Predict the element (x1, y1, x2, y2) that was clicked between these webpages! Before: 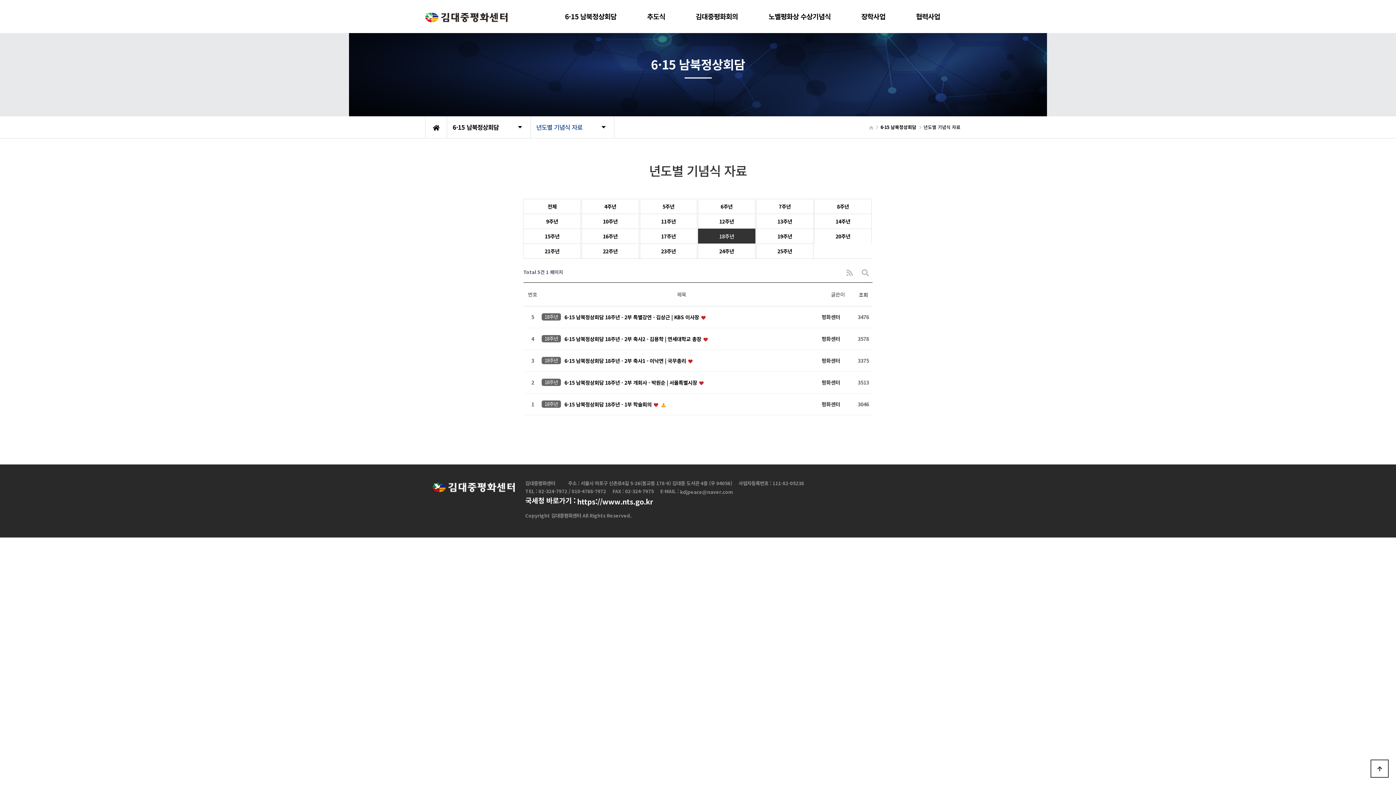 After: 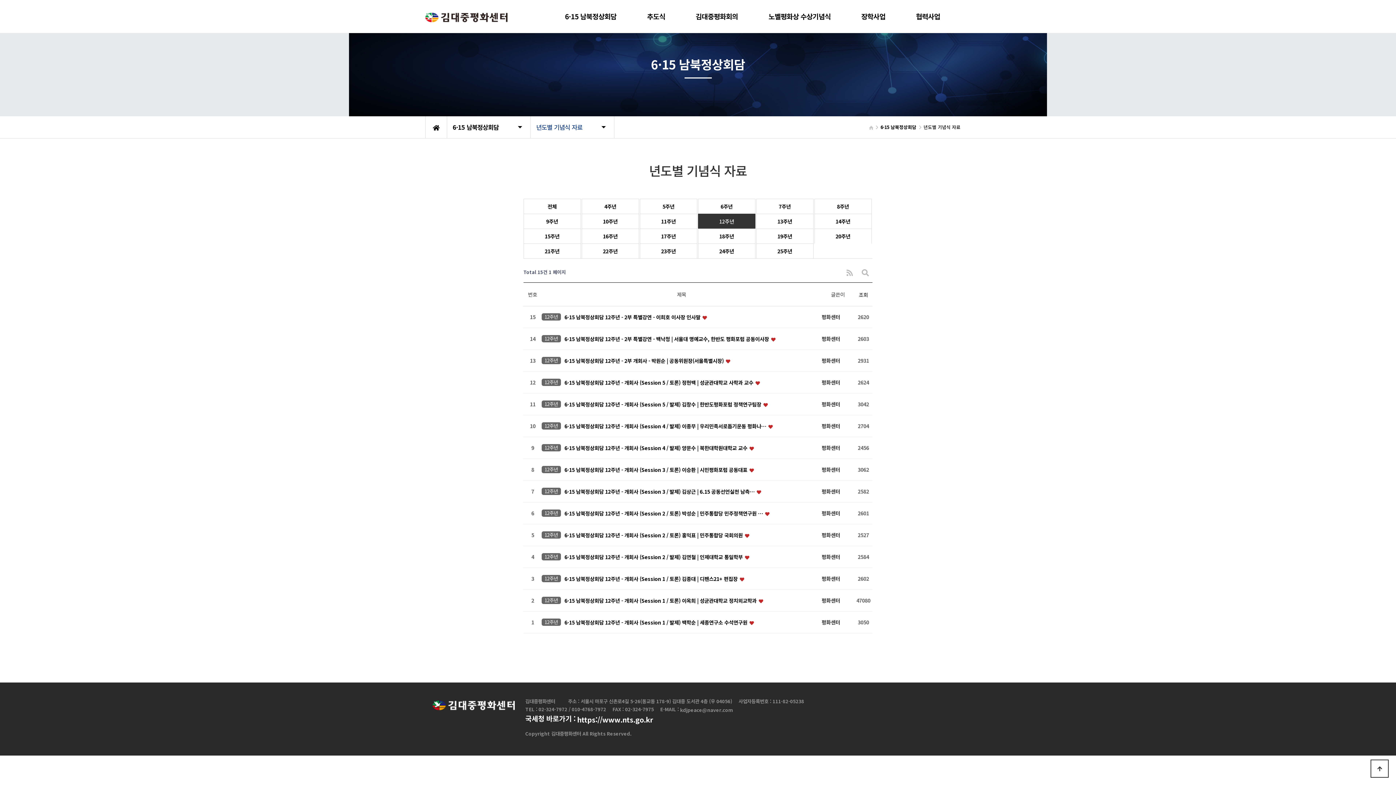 Action: bbox: (698, 213, 755, 228) label: 12주년